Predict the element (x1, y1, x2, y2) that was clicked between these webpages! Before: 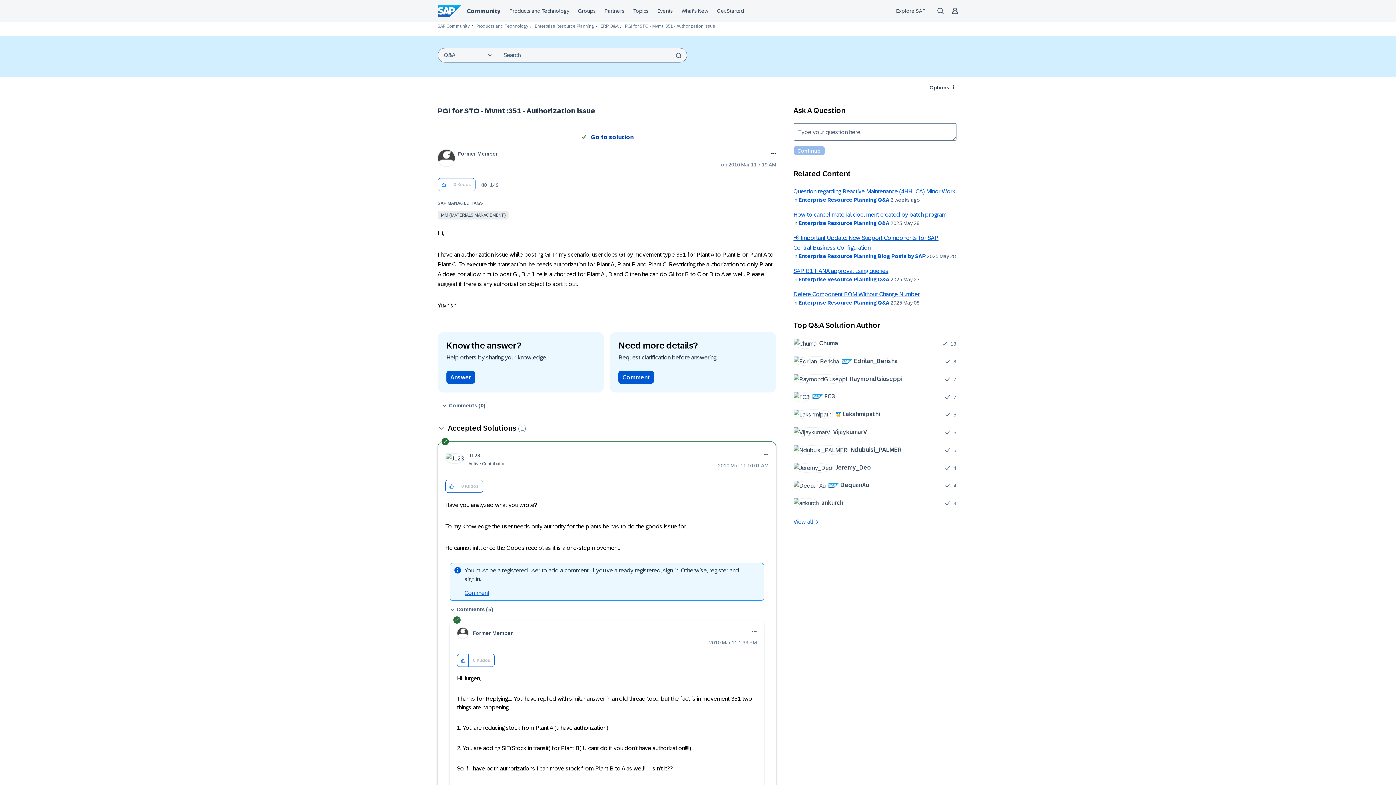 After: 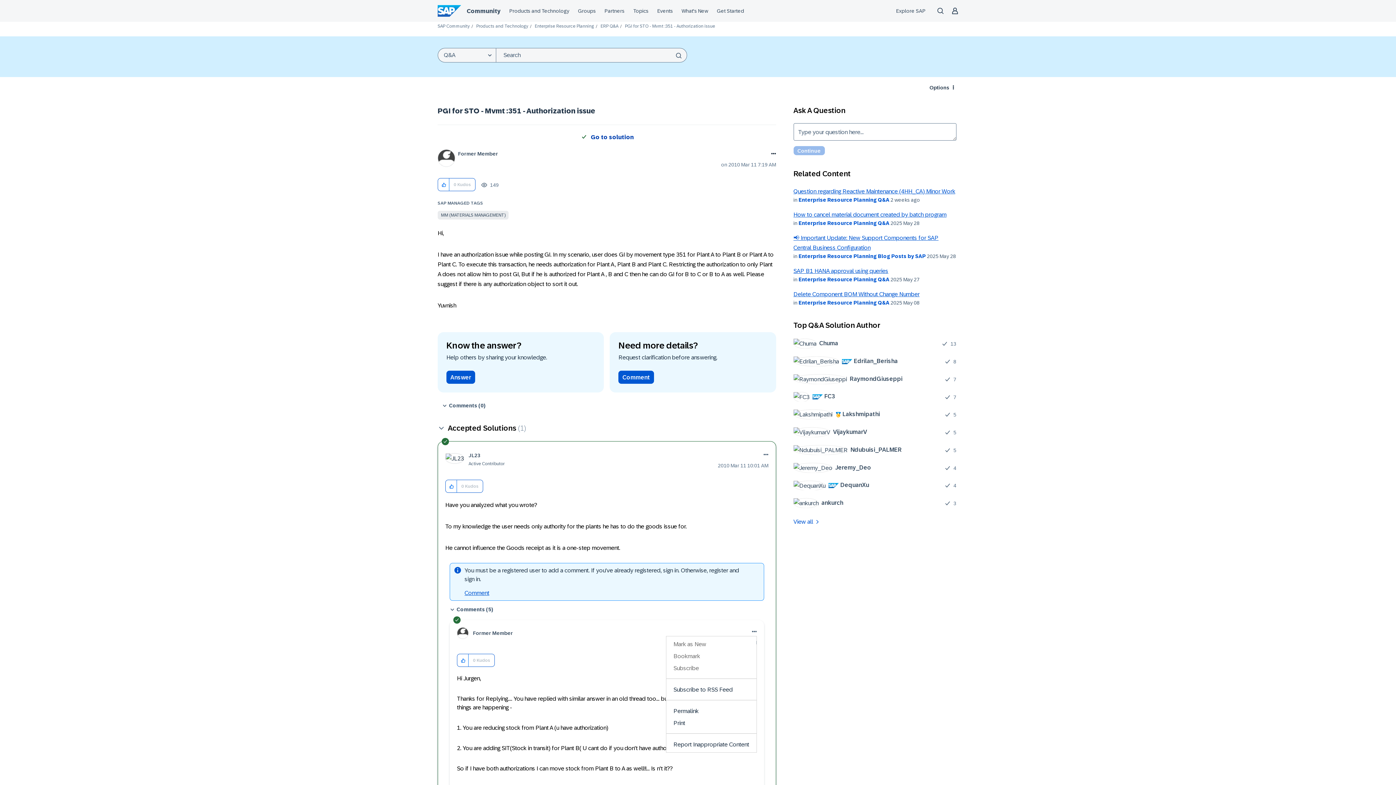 Action: label: Show option menu bbox: (750, 627, 756, 636)